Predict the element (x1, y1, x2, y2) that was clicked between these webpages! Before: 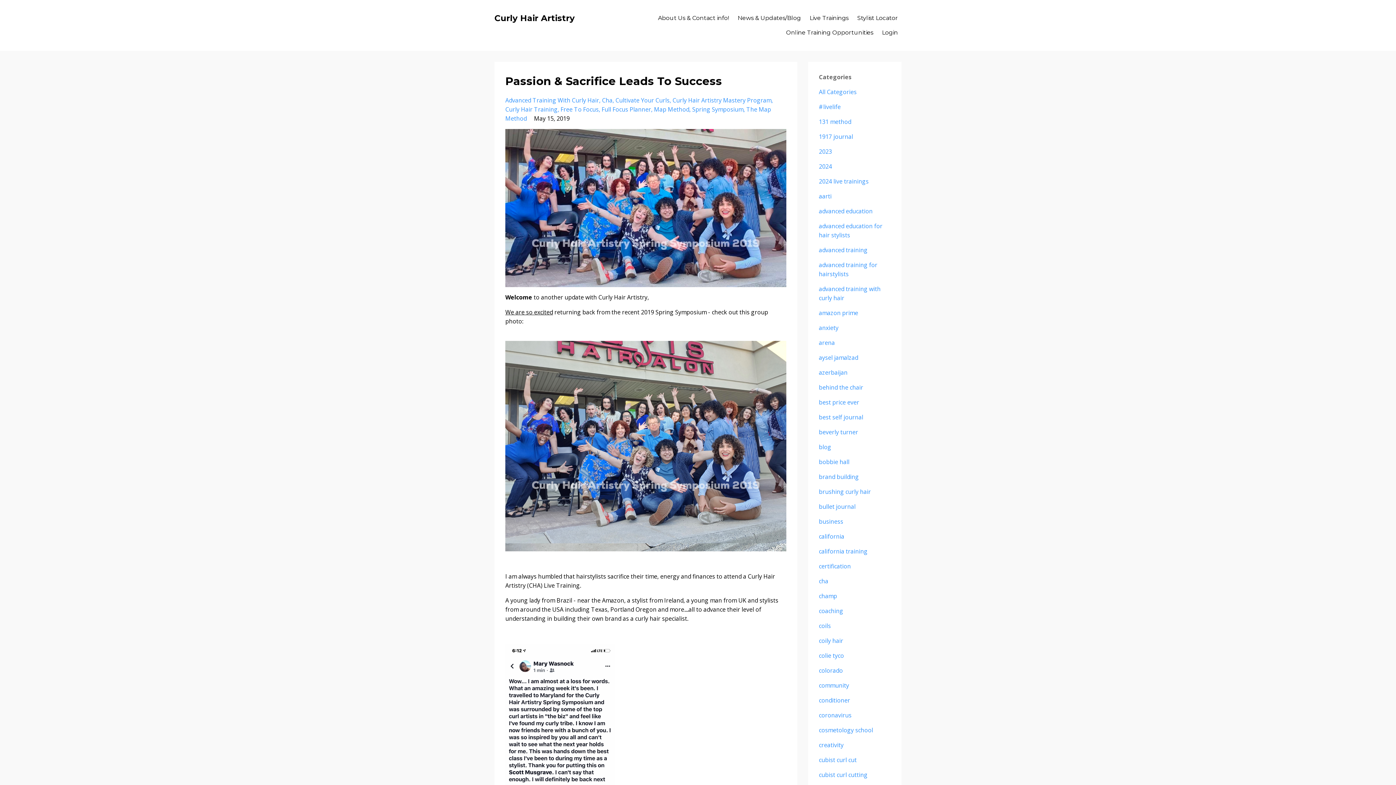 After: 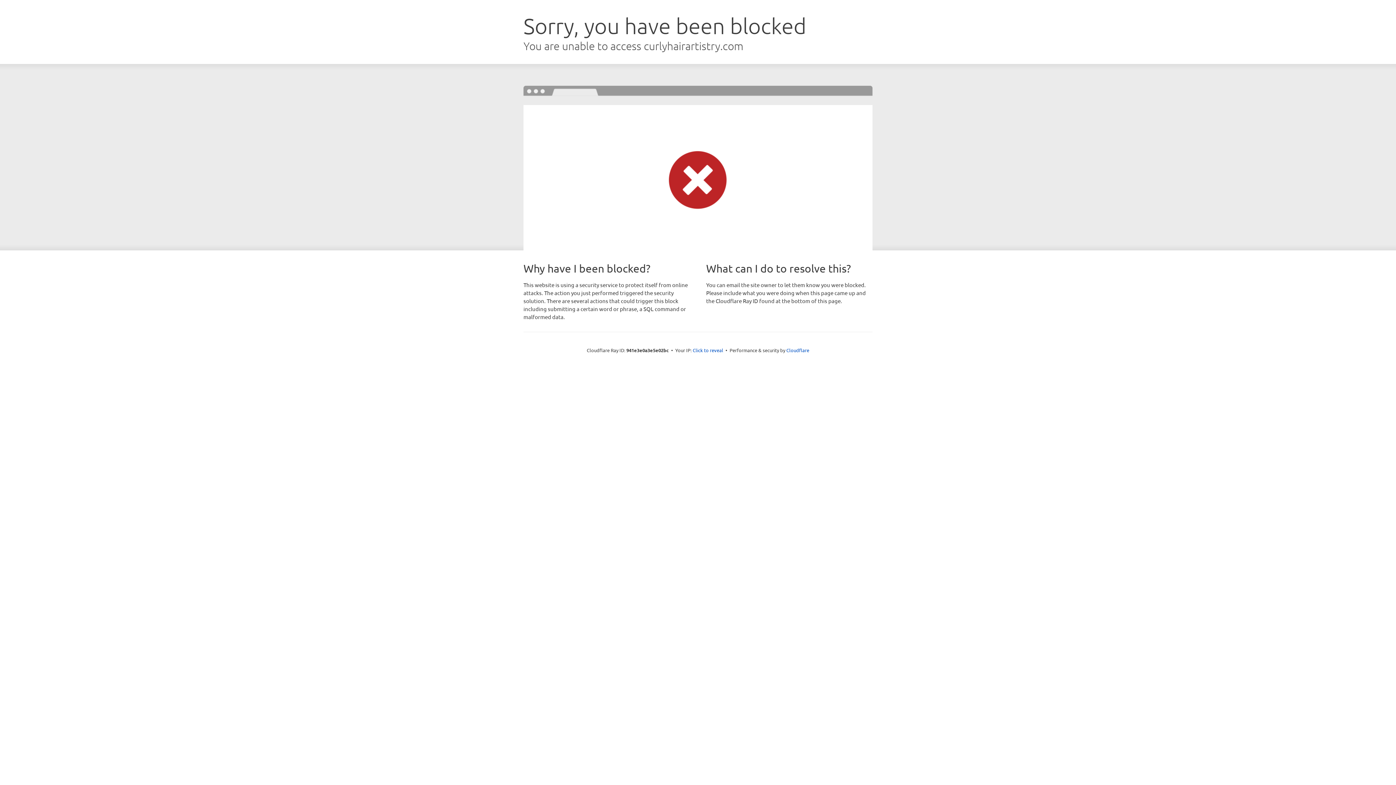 Action: label: Login bbox: (882, 25, 898, 40)